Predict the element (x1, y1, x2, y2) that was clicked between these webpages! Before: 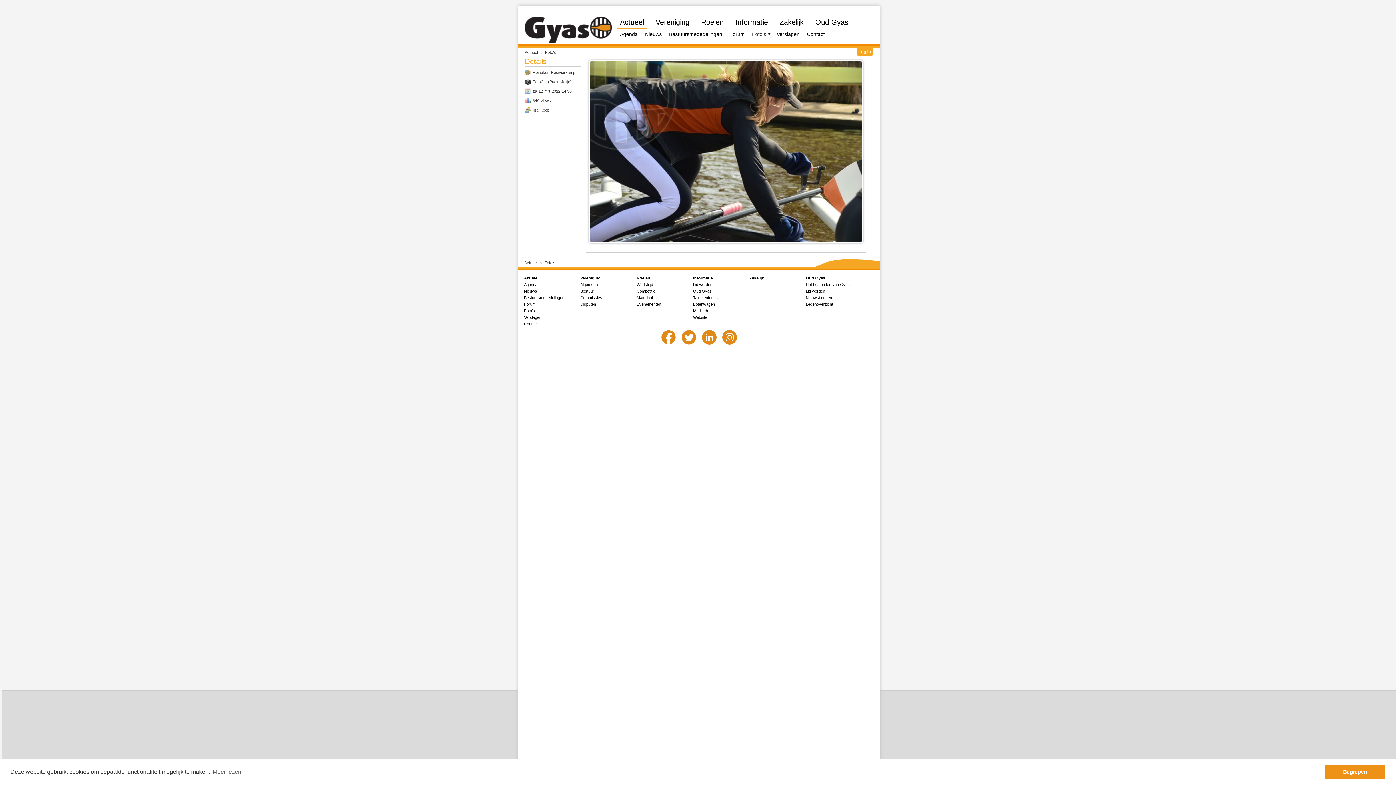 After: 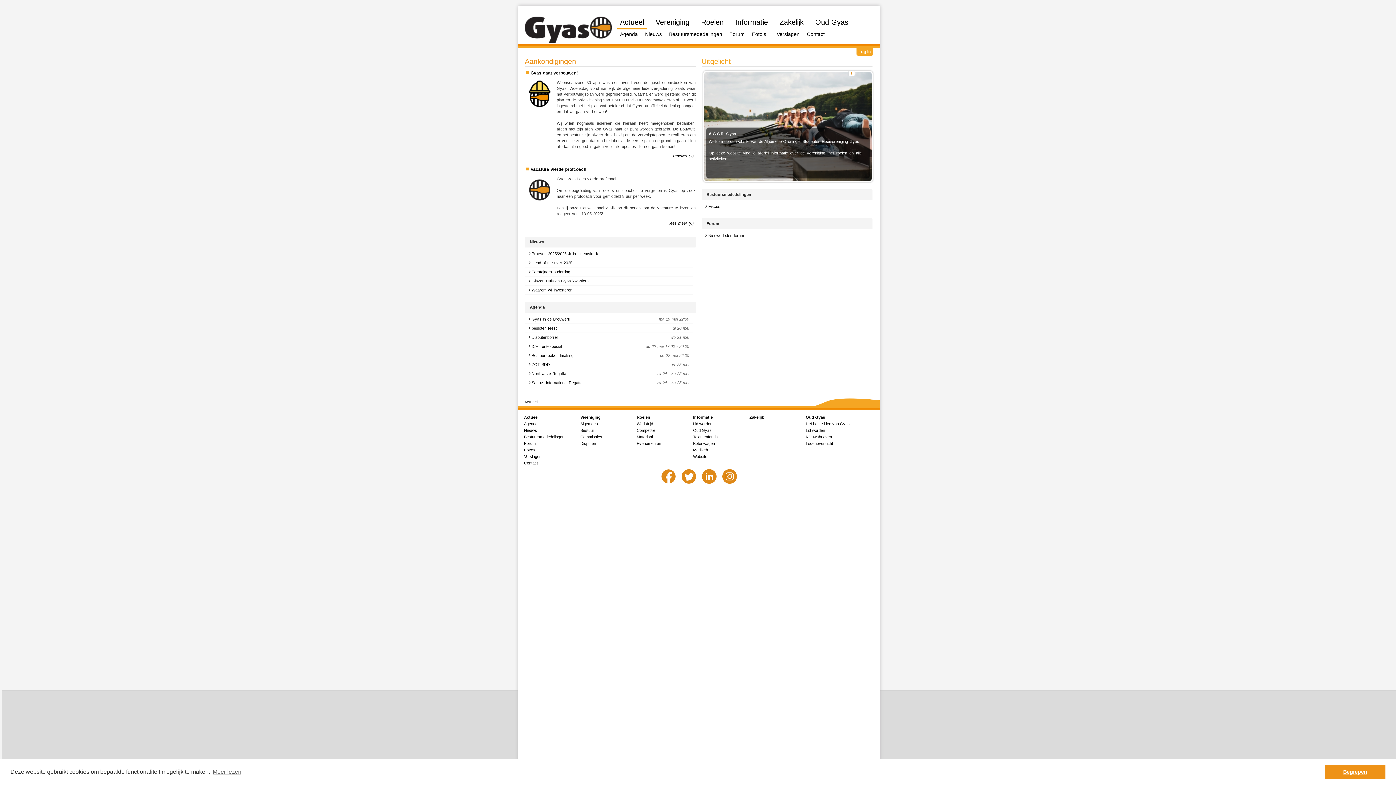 Action: bbox: (524, 256, 541, 269)